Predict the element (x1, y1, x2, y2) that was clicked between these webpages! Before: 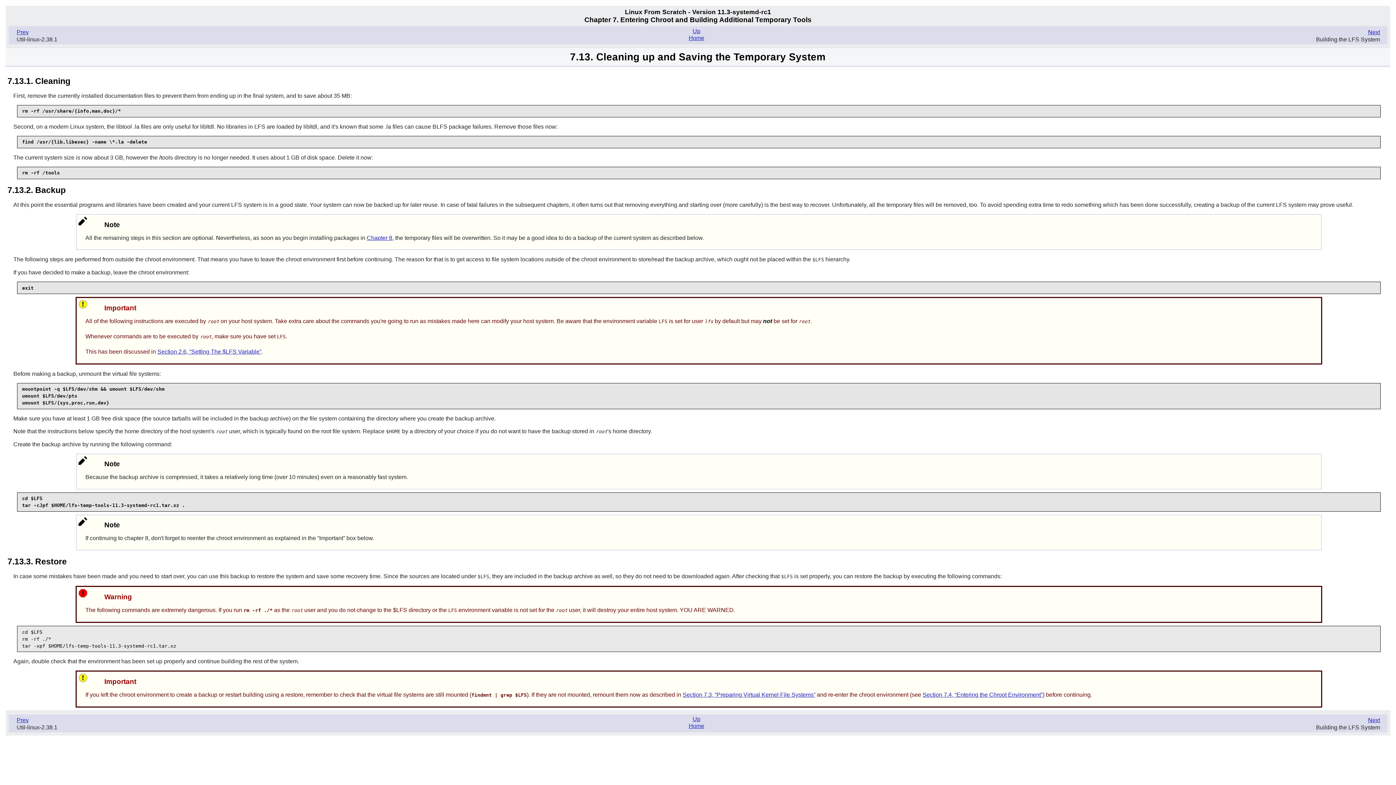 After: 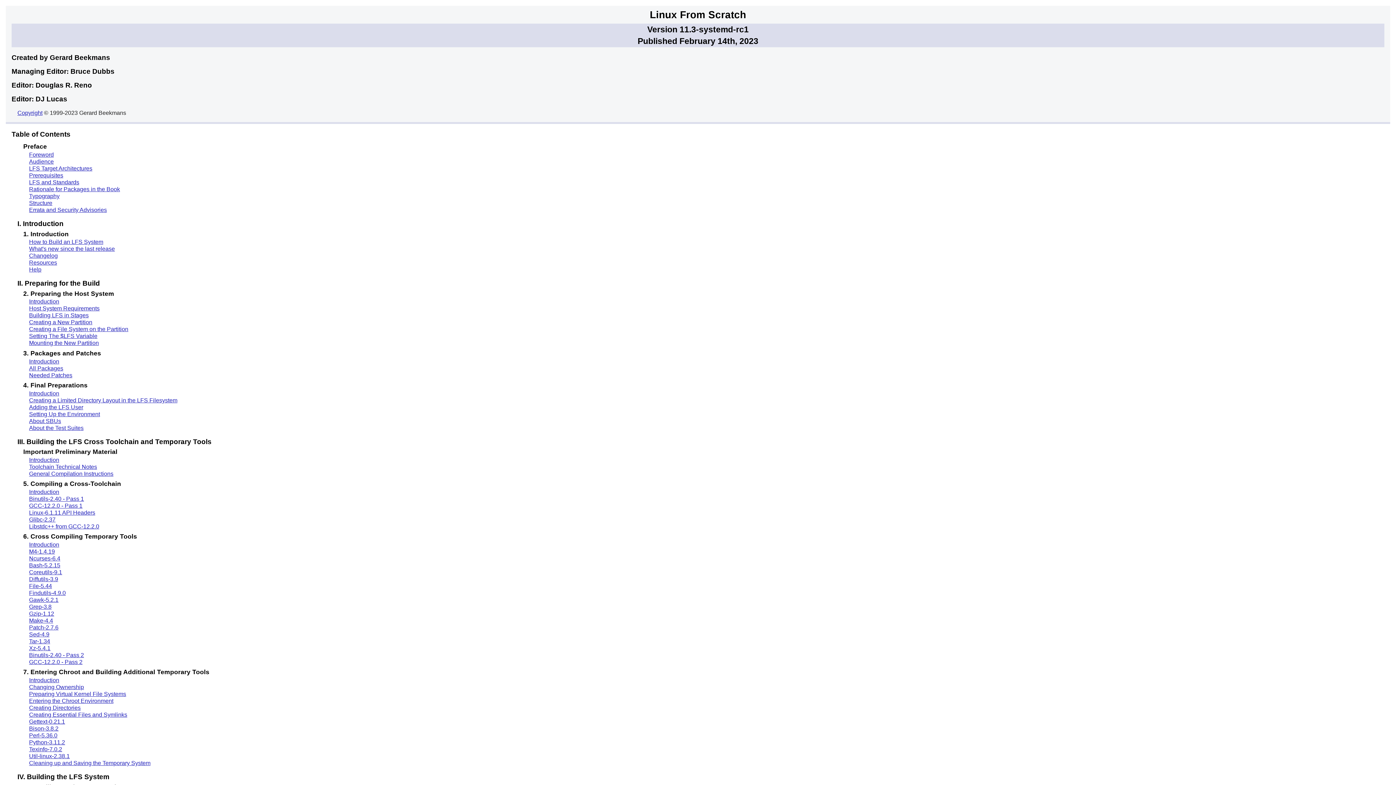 Action: label: Home bbox: (688, 34, 704, 40)